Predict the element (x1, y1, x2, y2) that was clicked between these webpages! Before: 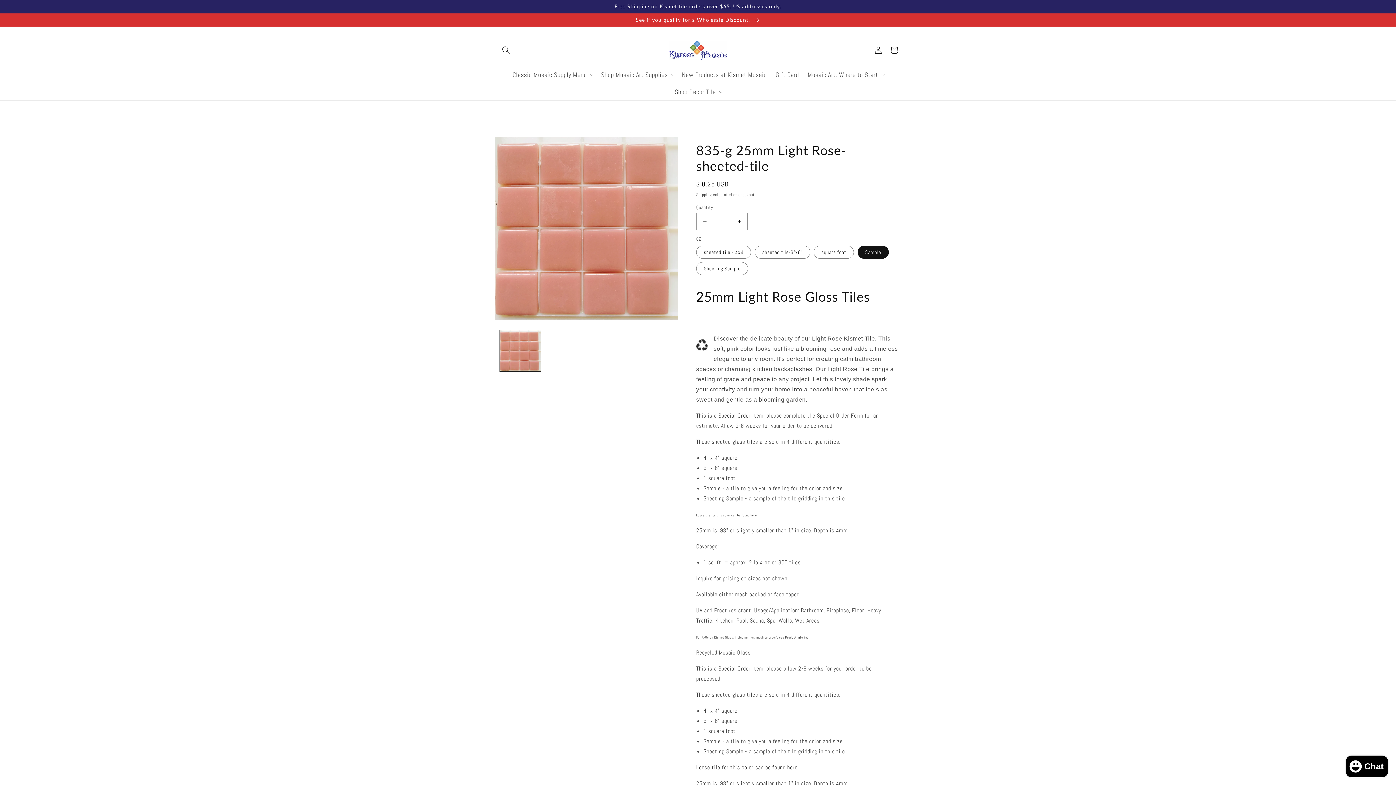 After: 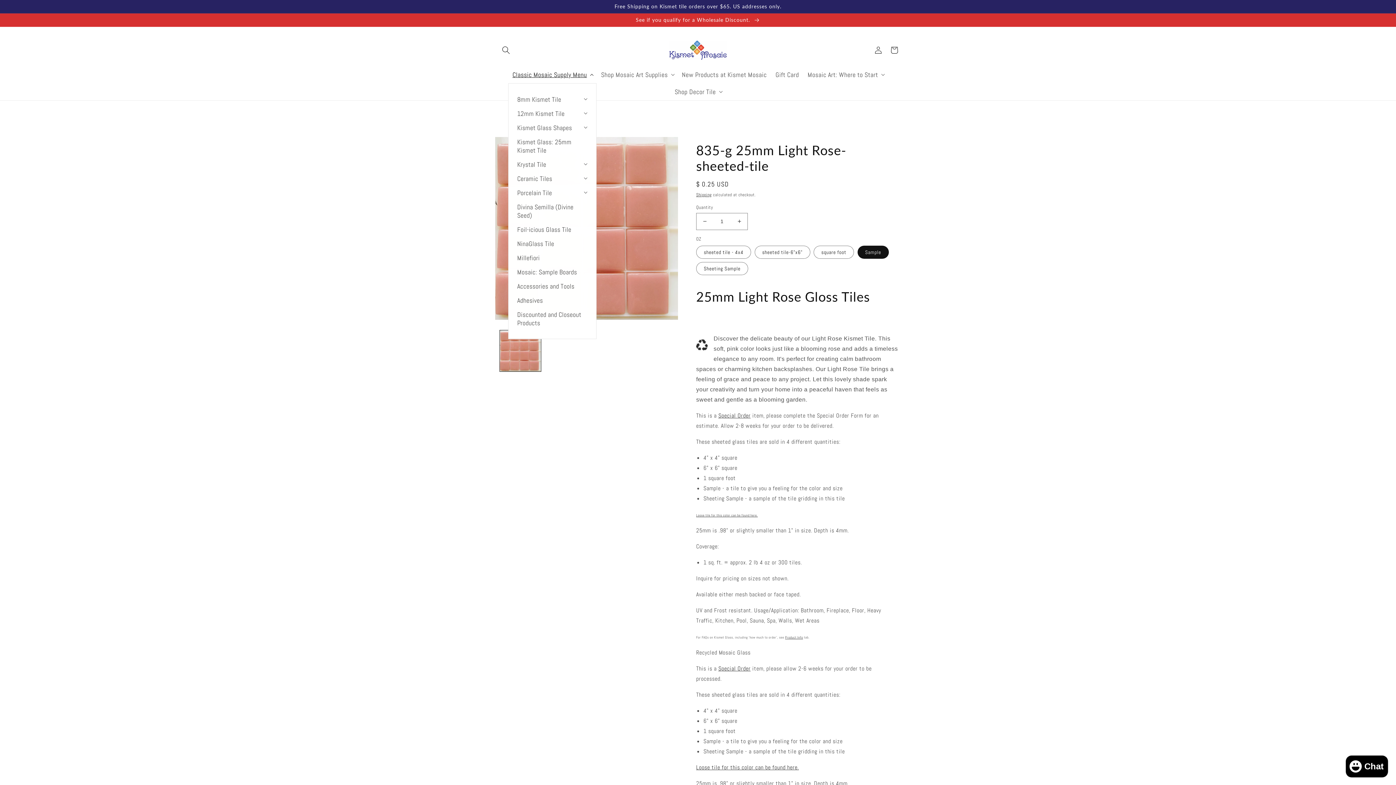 Action: label: Classic Mosaic Supply Menu bbox: (508, 66, 596, 83)